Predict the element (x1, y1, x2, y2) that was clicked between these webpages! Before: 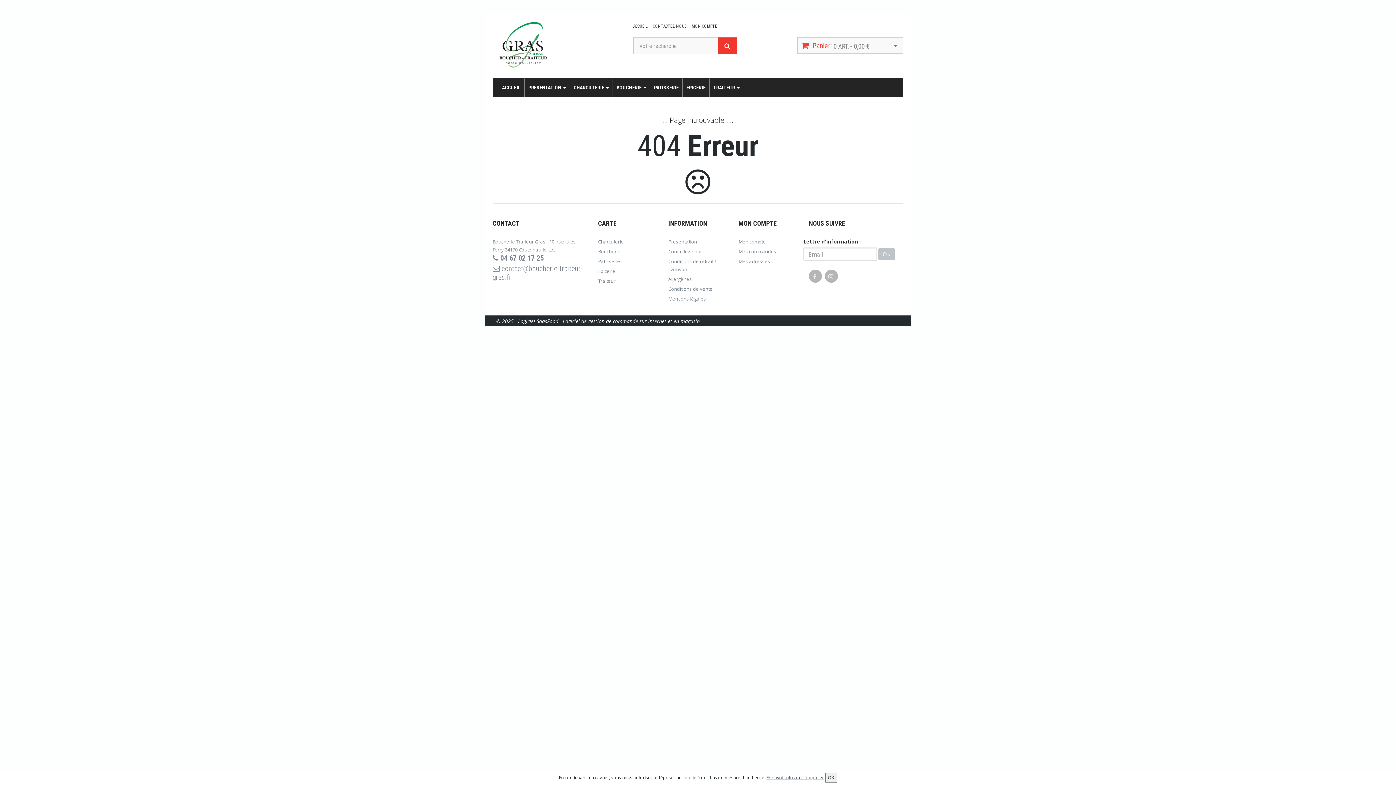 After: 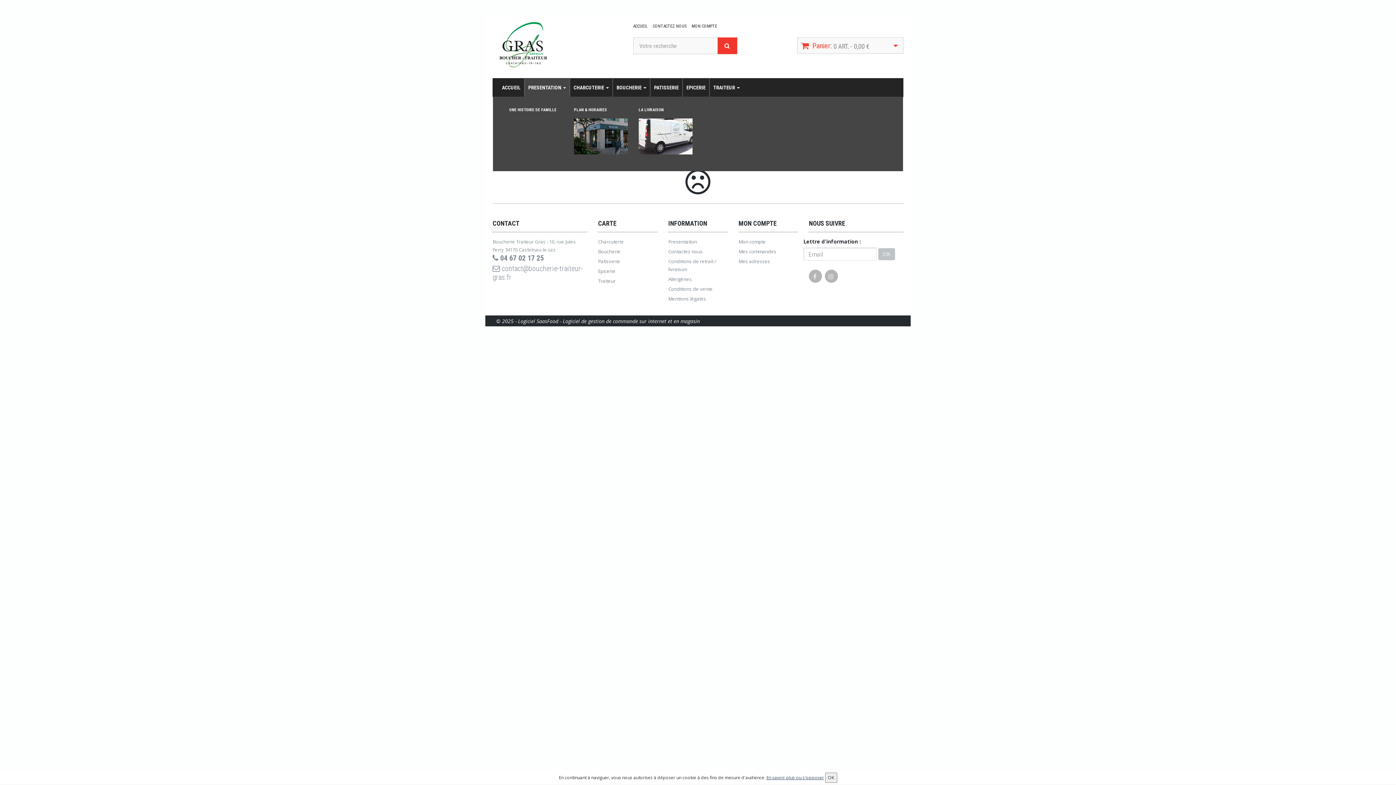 Action: label: PRESENTATION  bbox: (524, 78, 569, 96)